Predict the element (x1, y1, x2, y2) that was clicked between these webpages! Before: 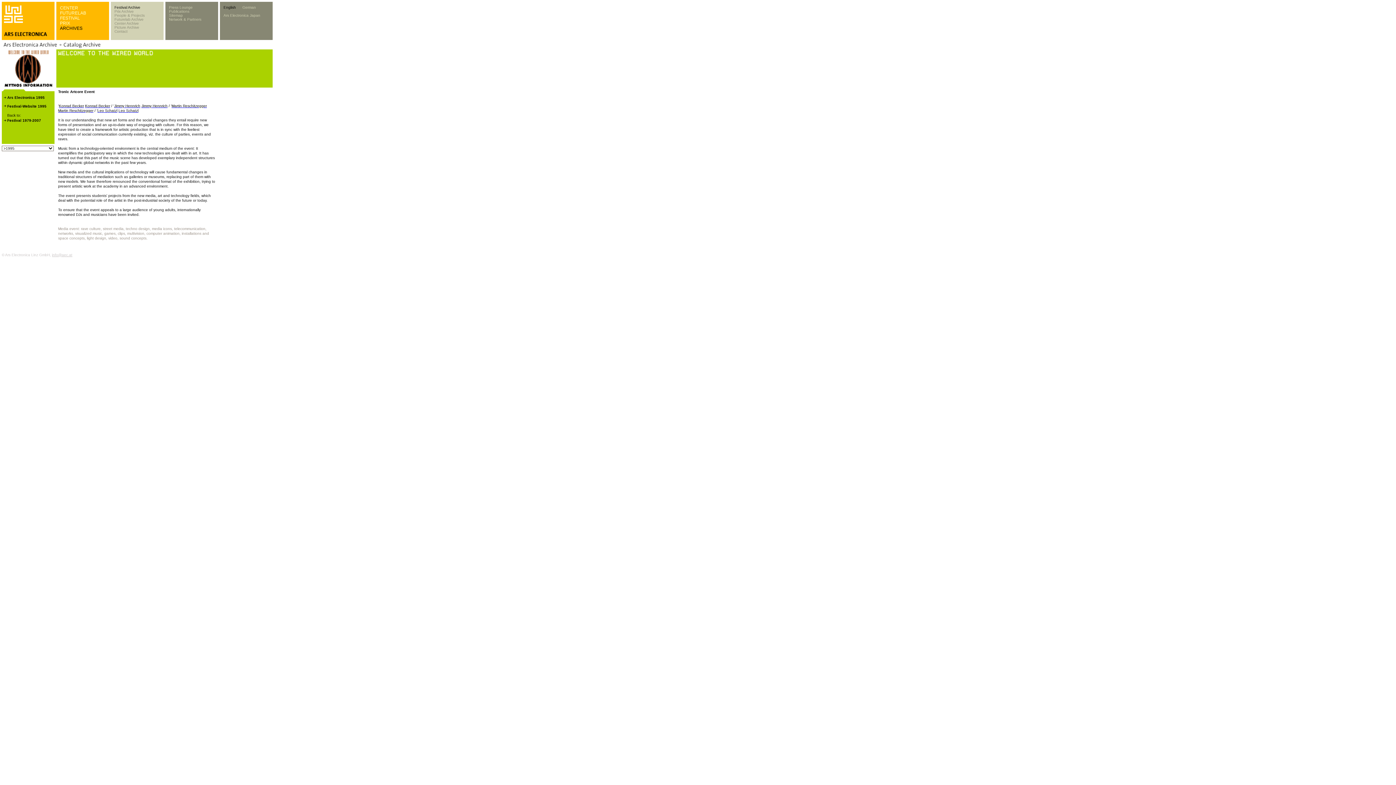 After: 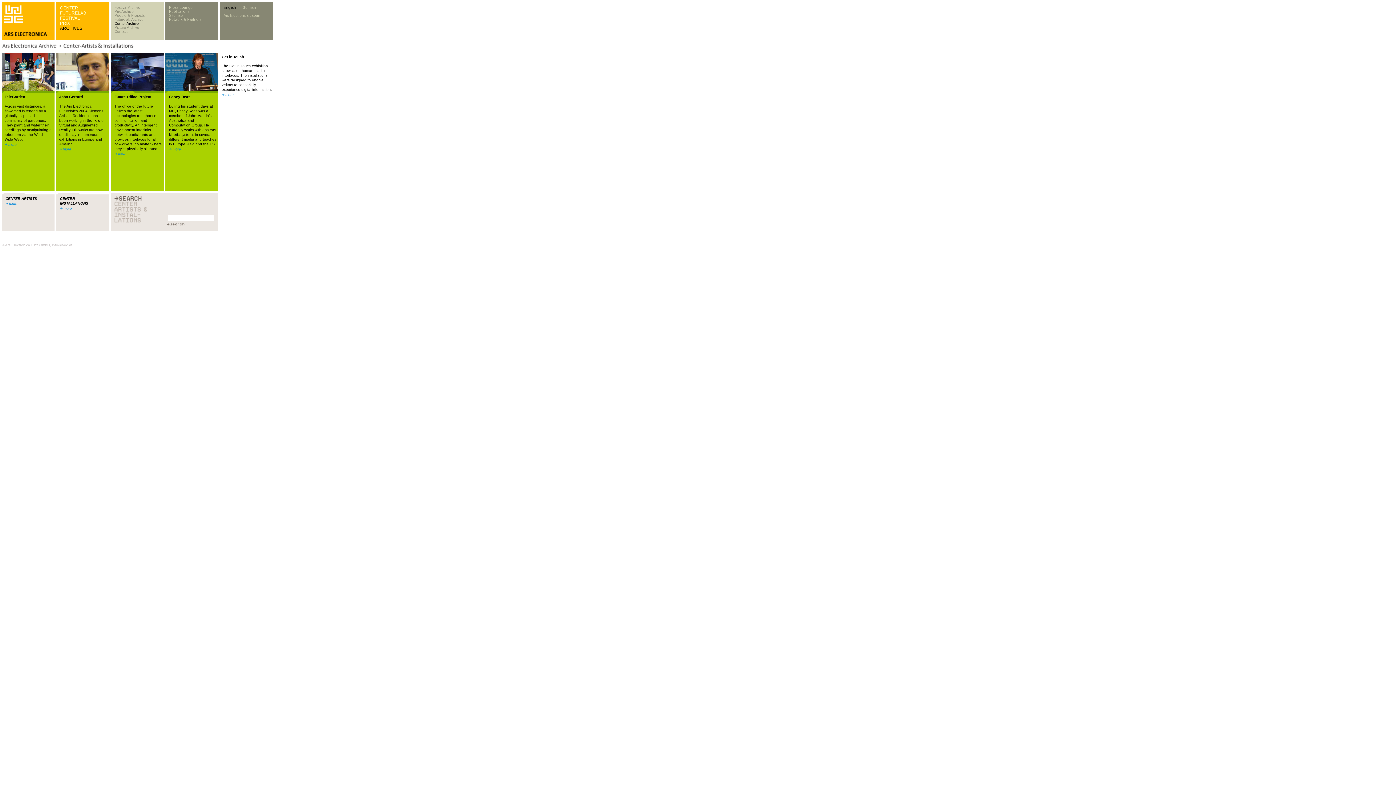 Action: bbox: (114, 21, 138, 25) label: Center Archive